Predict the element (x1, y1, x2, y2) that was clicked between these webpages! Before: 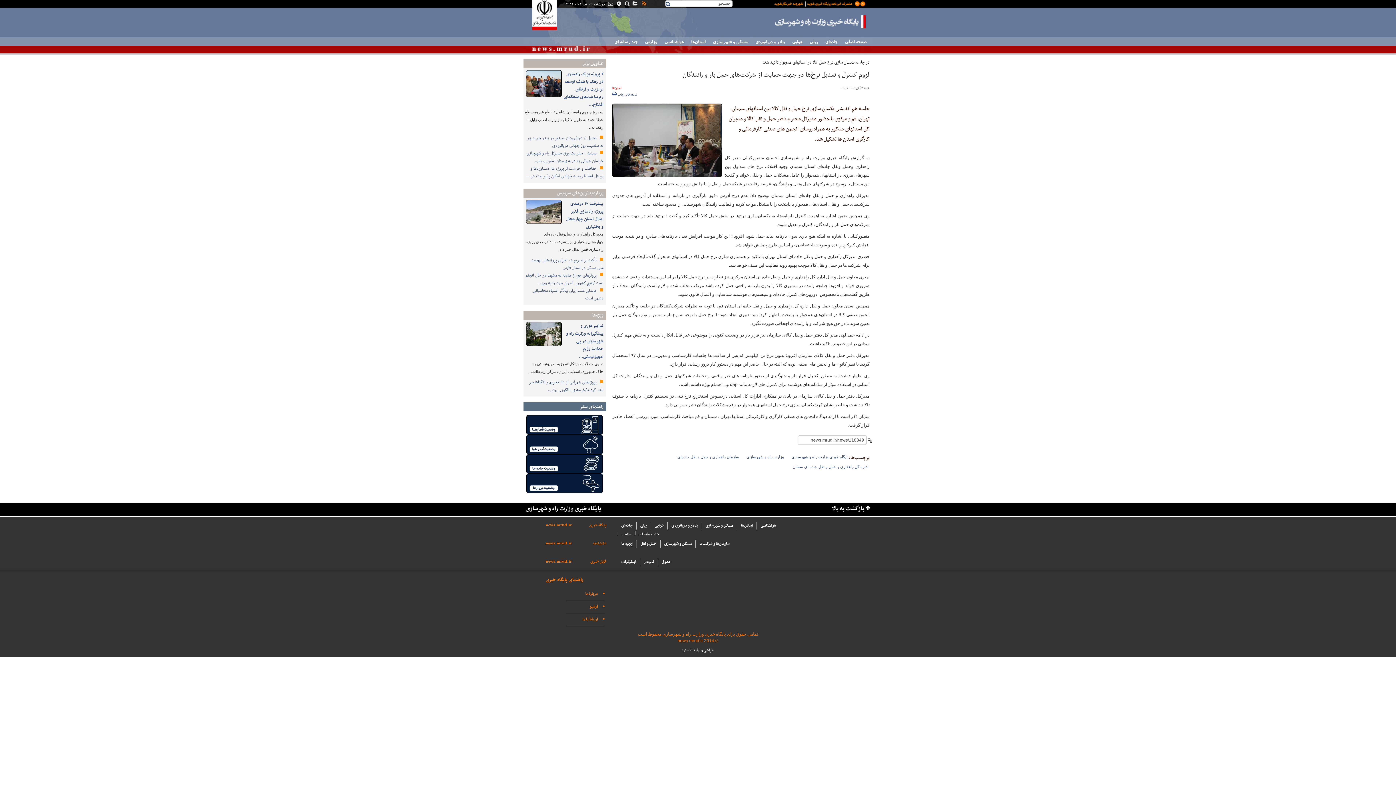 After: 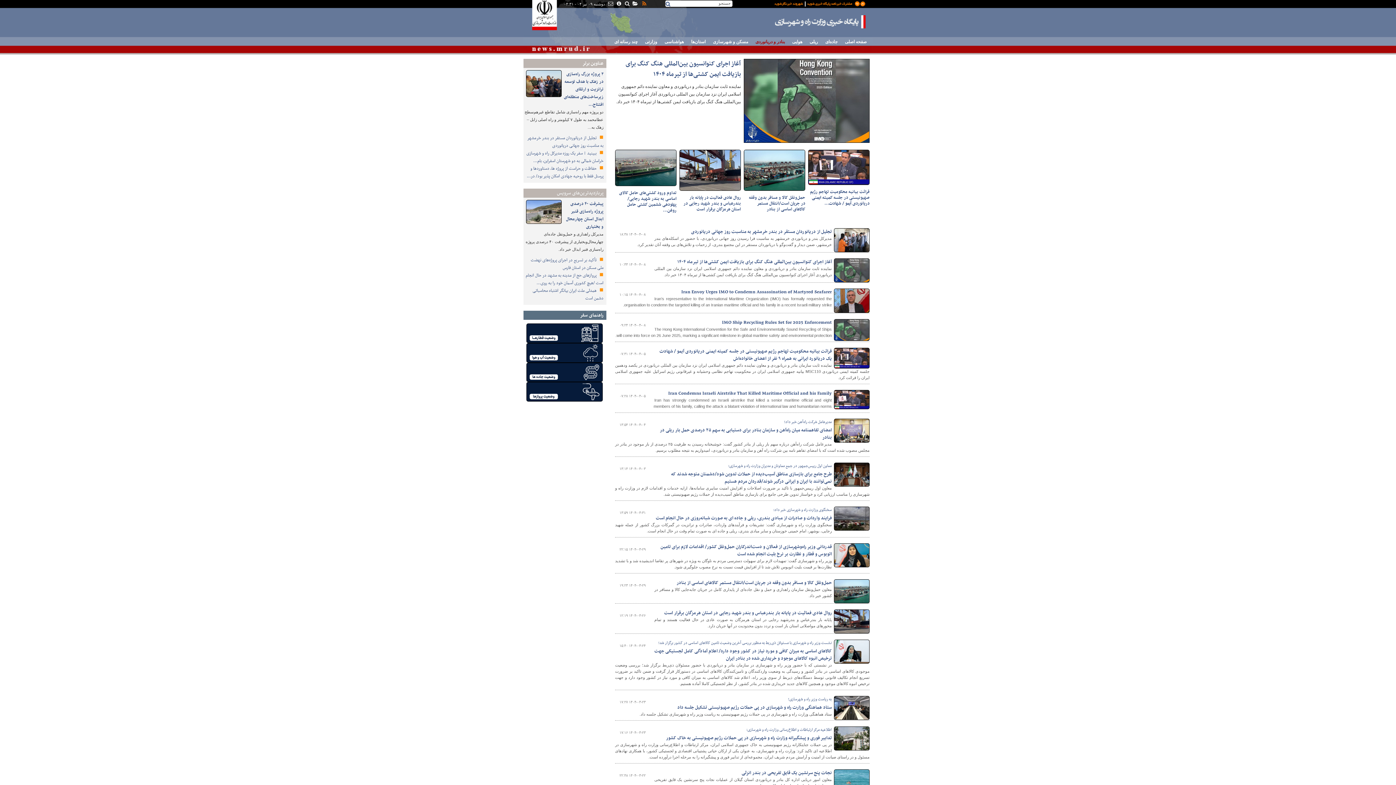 Action: label: بنادر و دریانوردی bbox: (668, 522, 701, 529)